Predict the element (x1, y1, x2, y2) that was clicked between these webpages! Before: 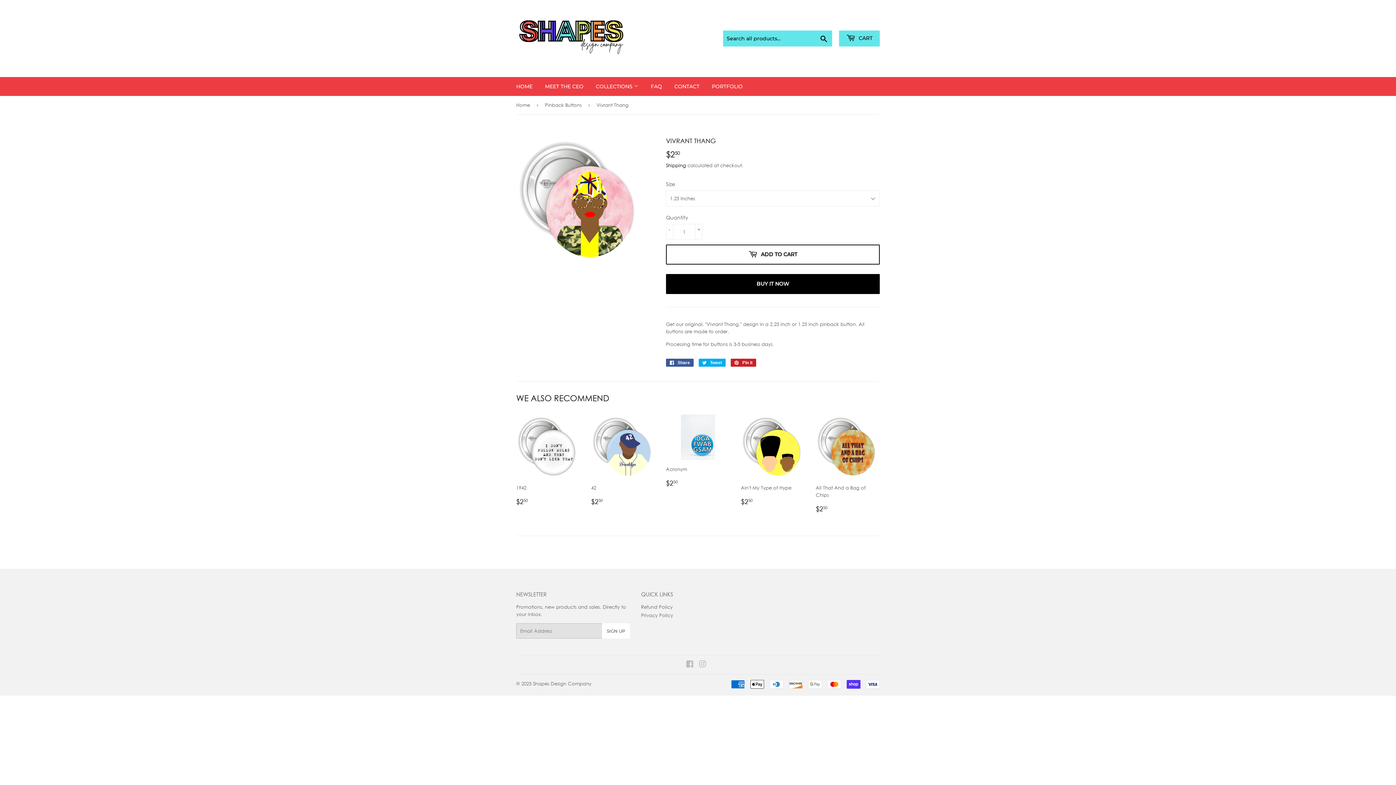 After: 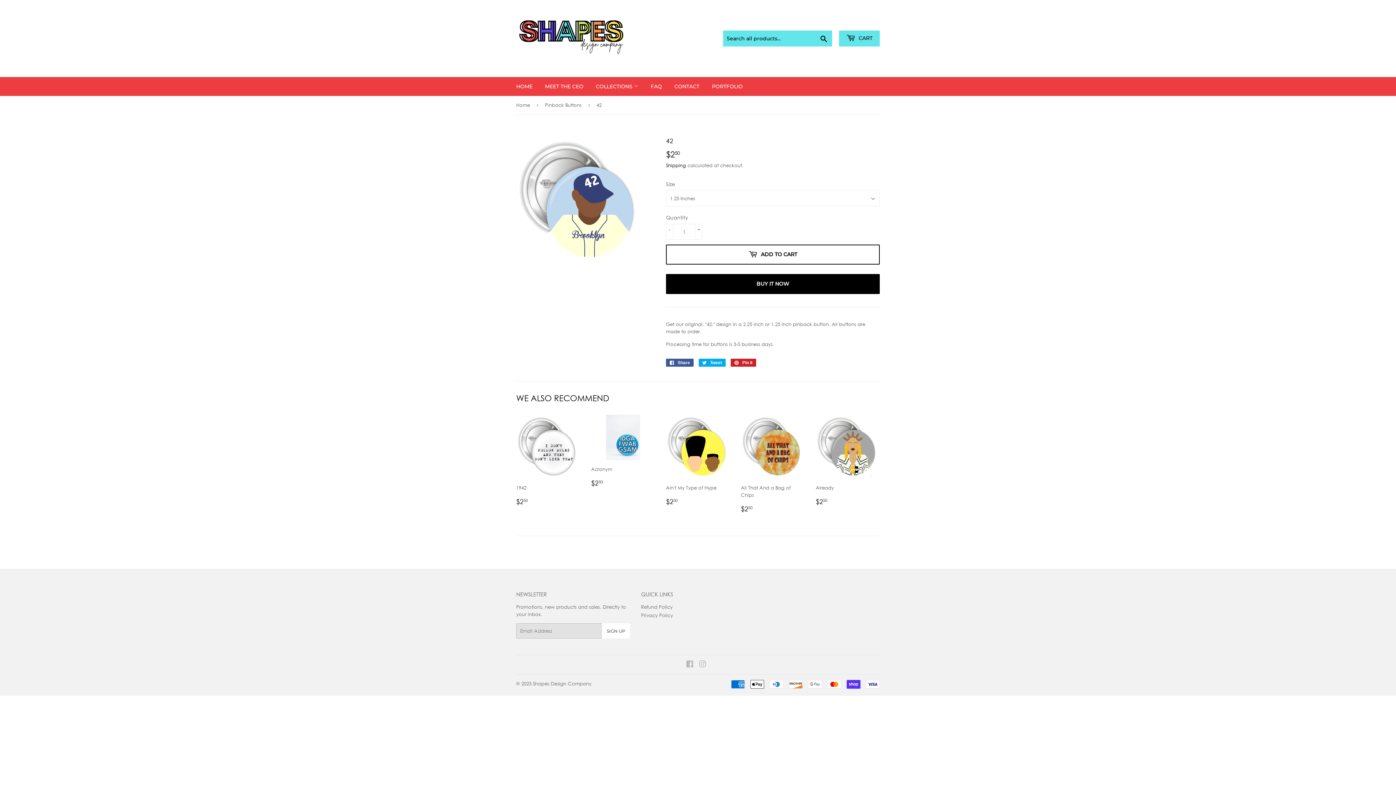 Action: bbox: (591, 414, 655, 506) label: 42

REGULAR PRICE
$250
$2.50